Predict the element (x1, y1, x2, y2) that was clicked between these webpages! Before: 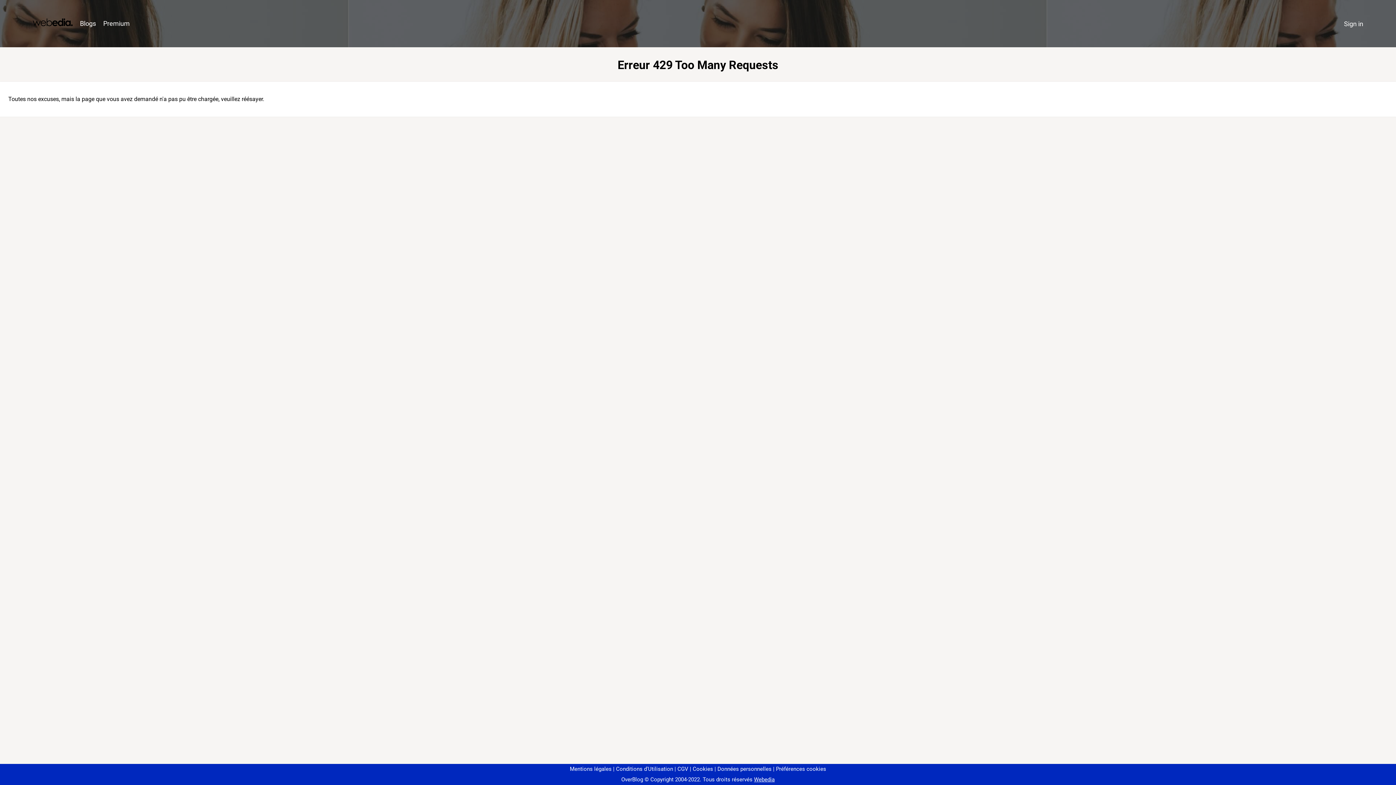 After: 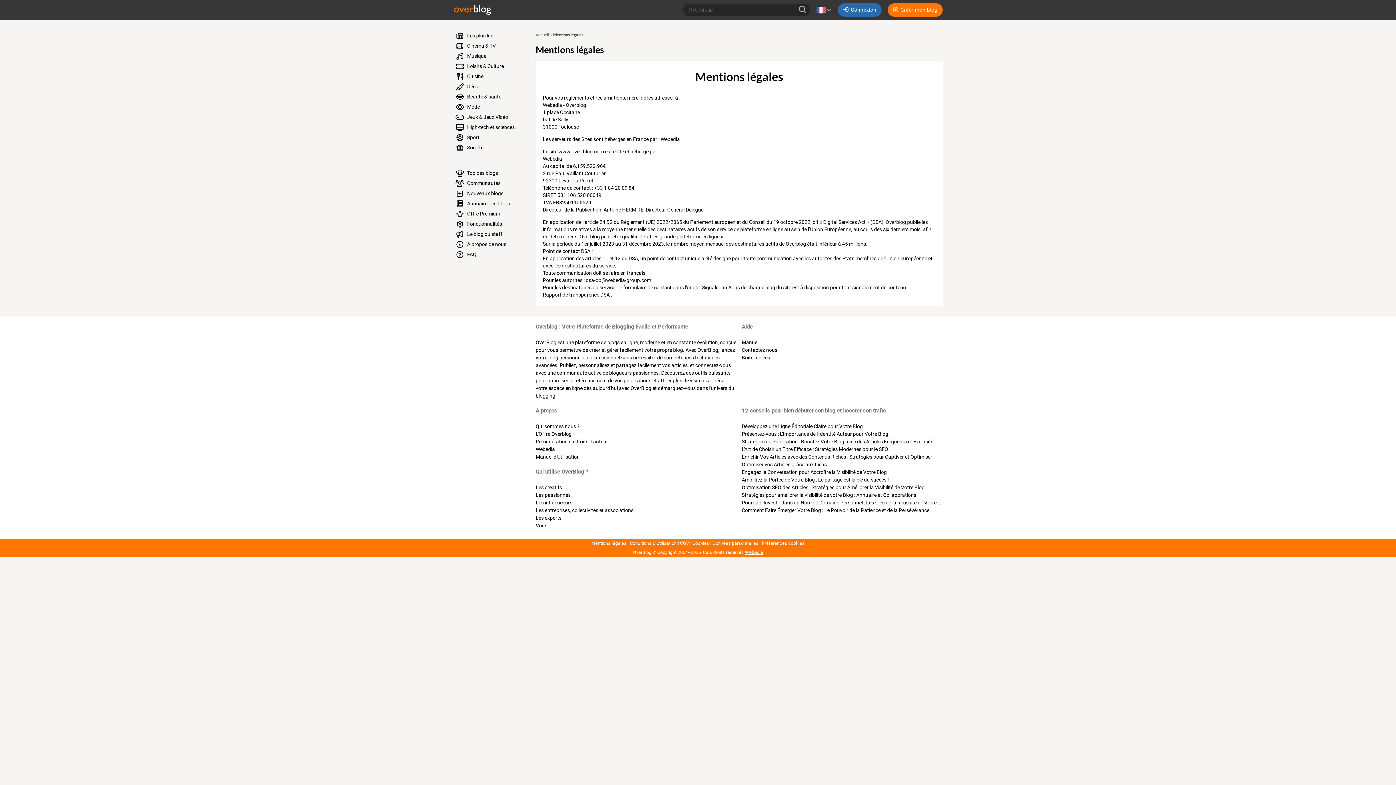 Action: label: Mentions légales bbox: (570, 766, 611, 772)